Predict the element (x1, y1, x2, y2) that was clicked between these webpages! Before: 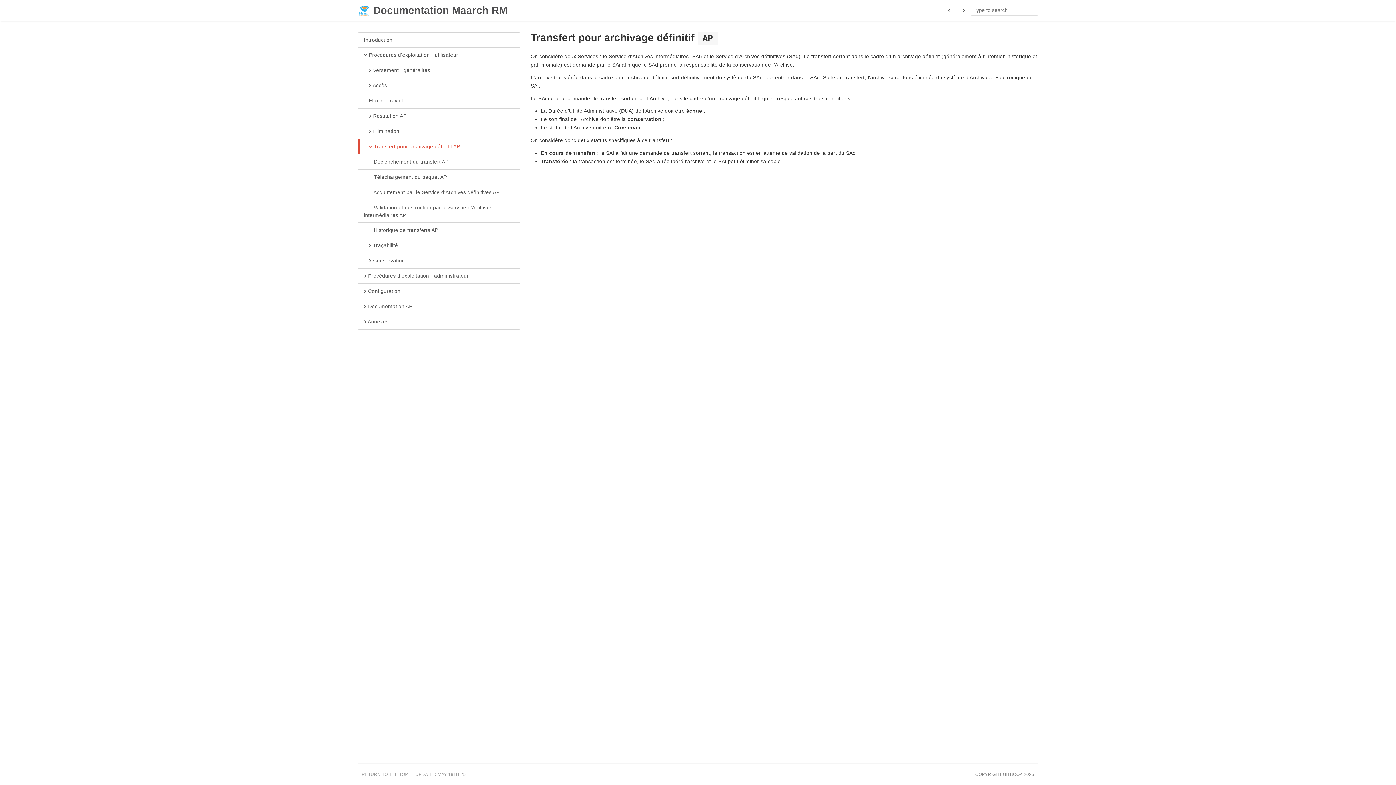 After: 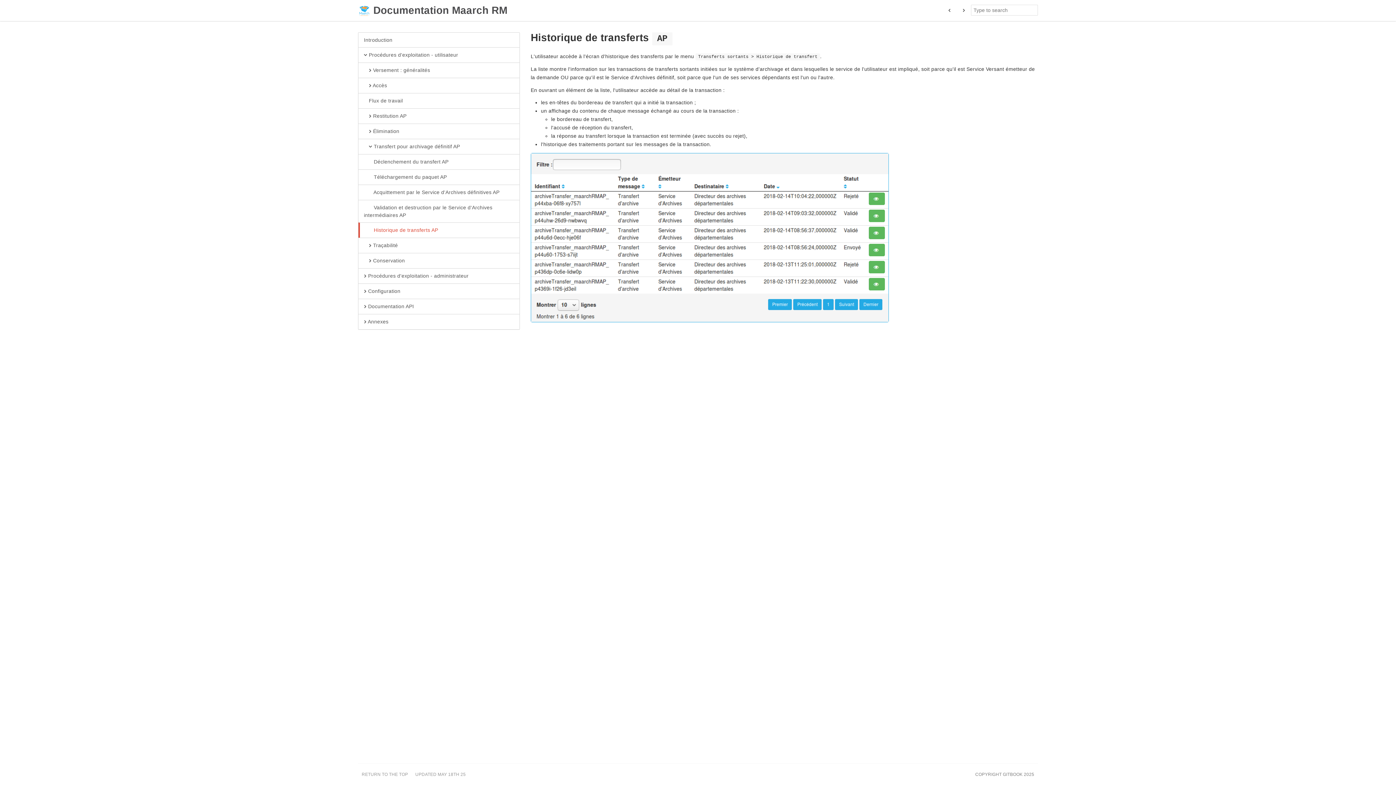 Action: bbox: (358, 222, 519, 238) label:   Historique de transferts AP